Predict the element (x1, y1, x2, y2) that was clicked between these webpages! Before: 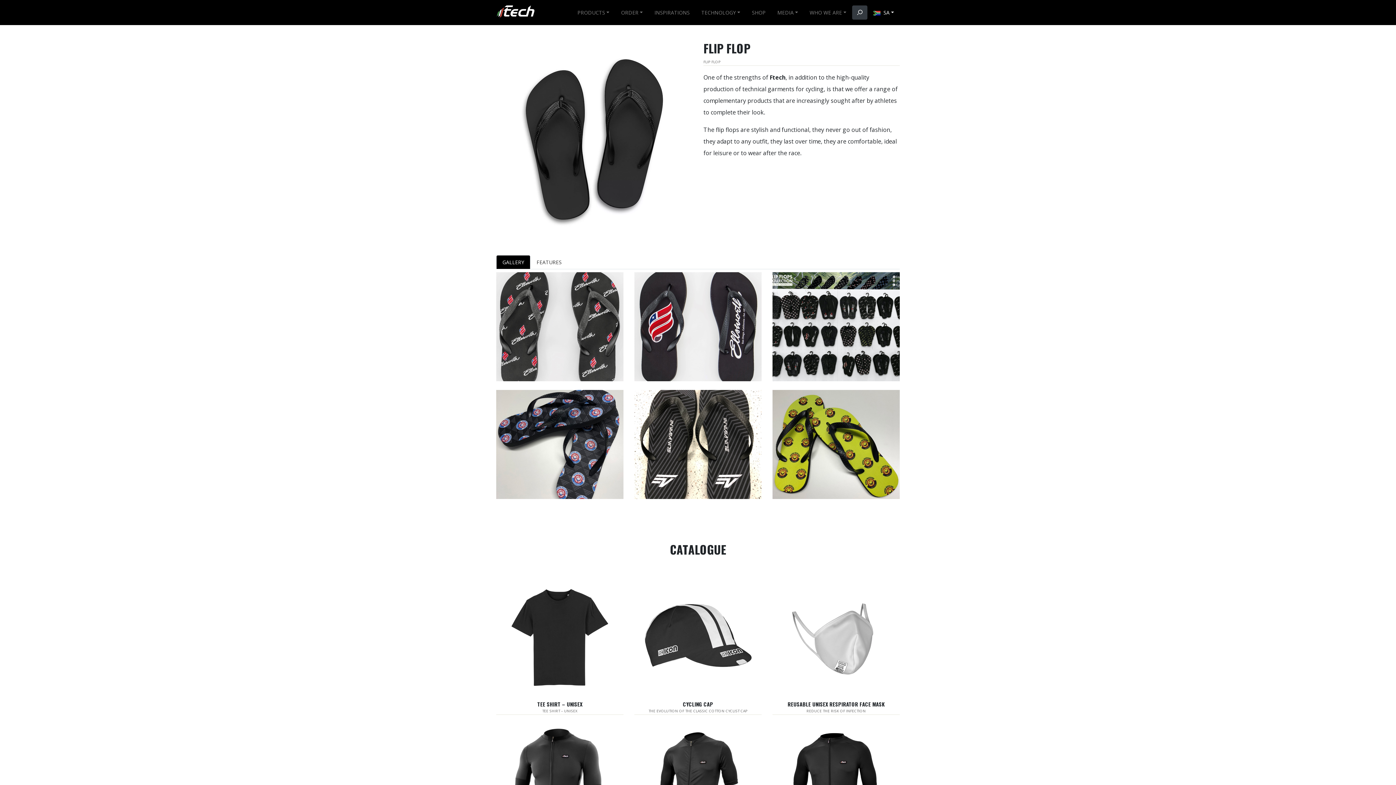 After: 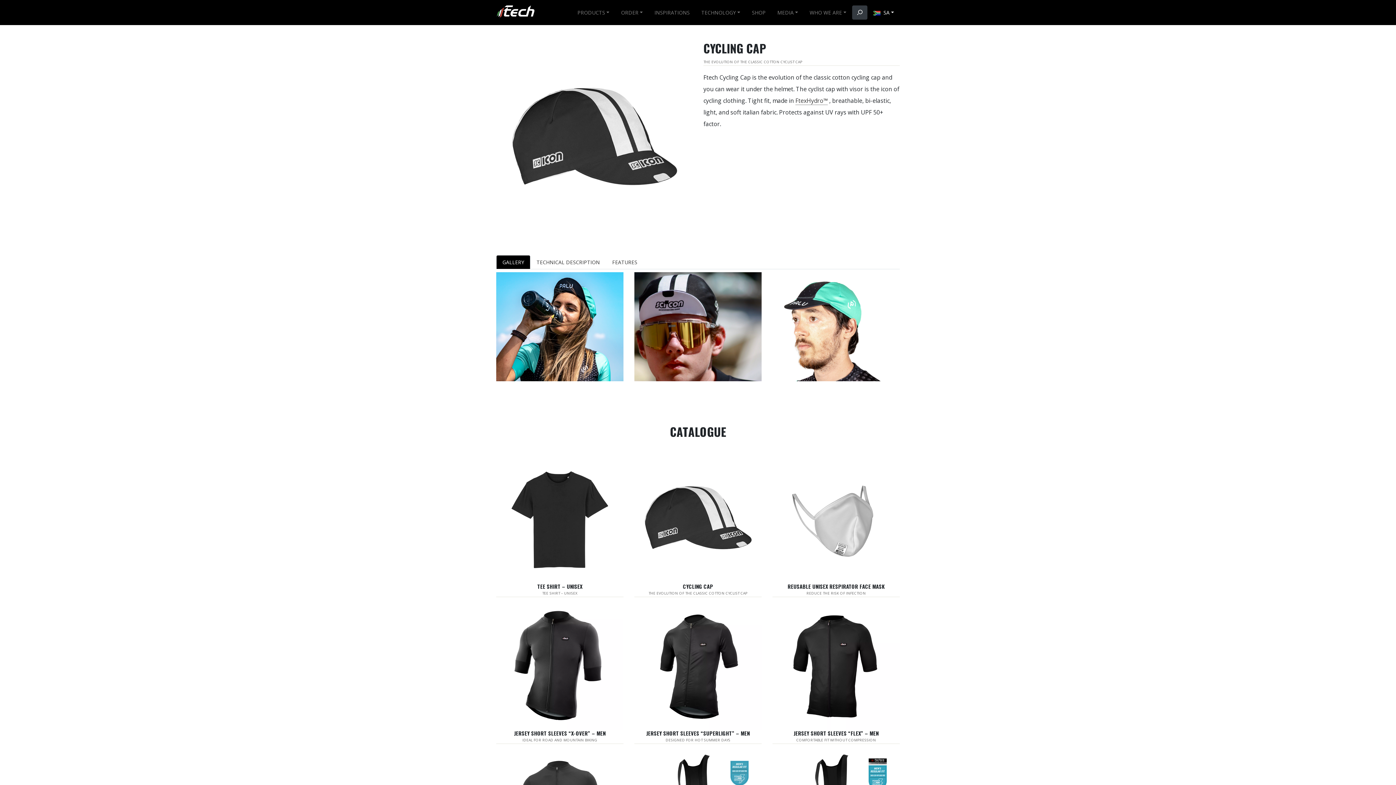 Action: bbox: (634, 633, 761, 641)